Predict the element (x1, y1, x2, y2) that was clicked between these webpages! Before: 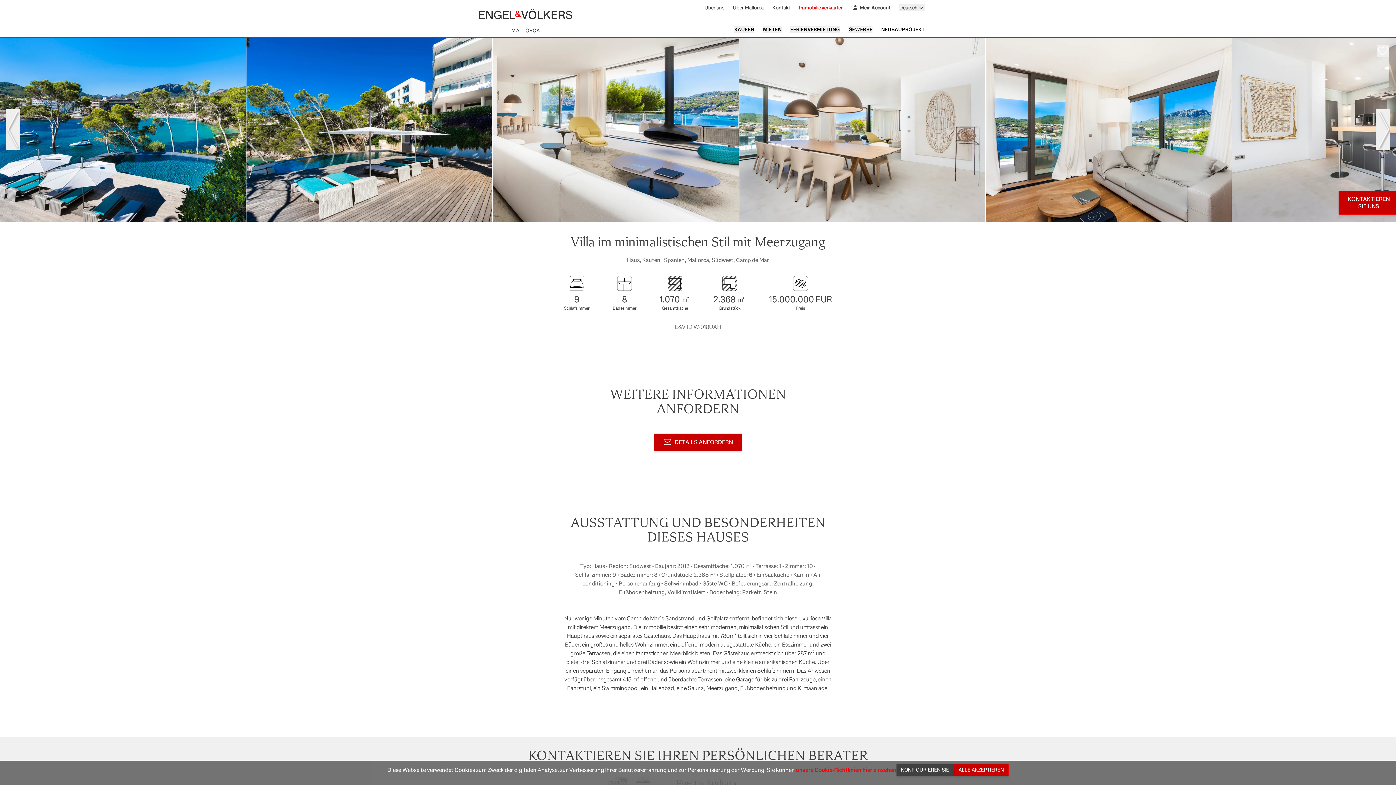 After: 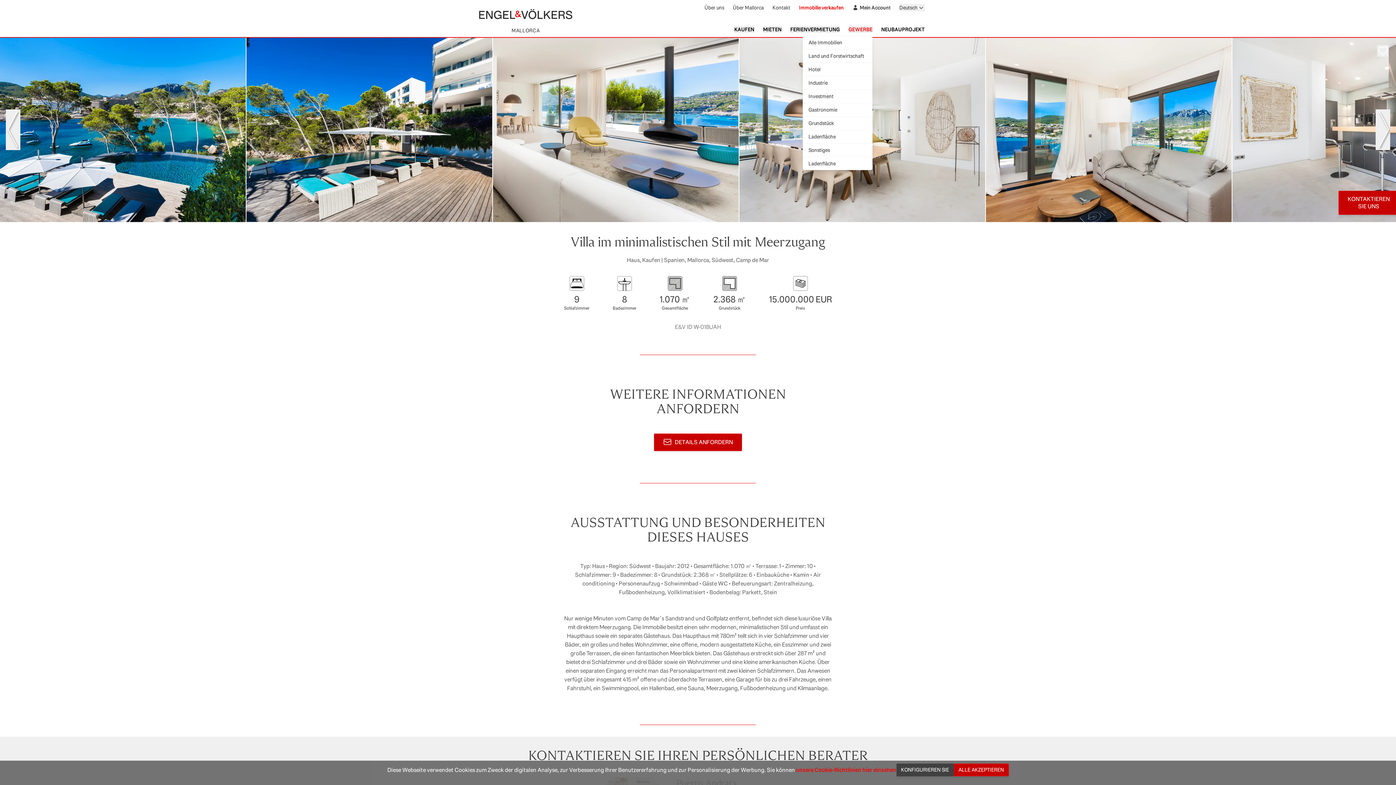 Action: bbox: (848, 25, 872, 33) label: GEWERBE